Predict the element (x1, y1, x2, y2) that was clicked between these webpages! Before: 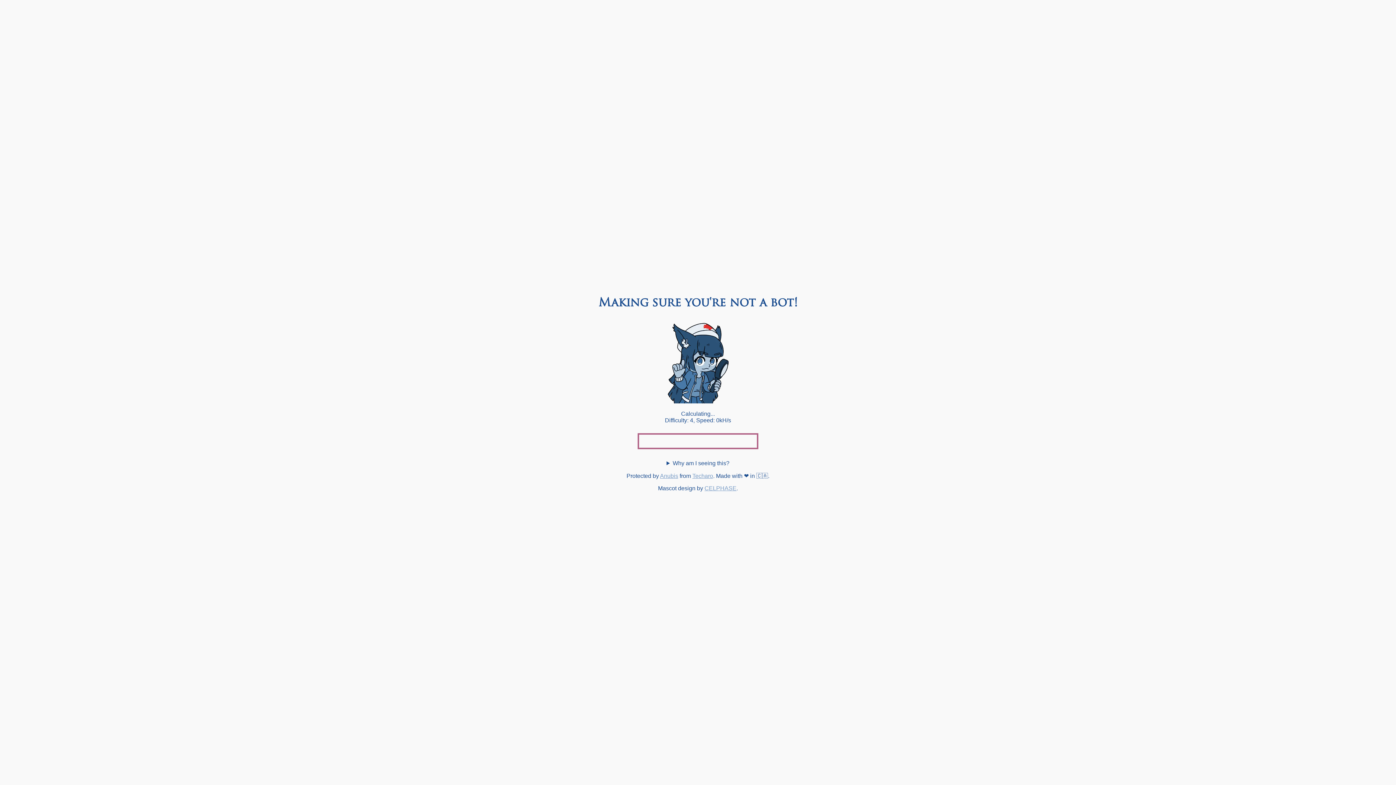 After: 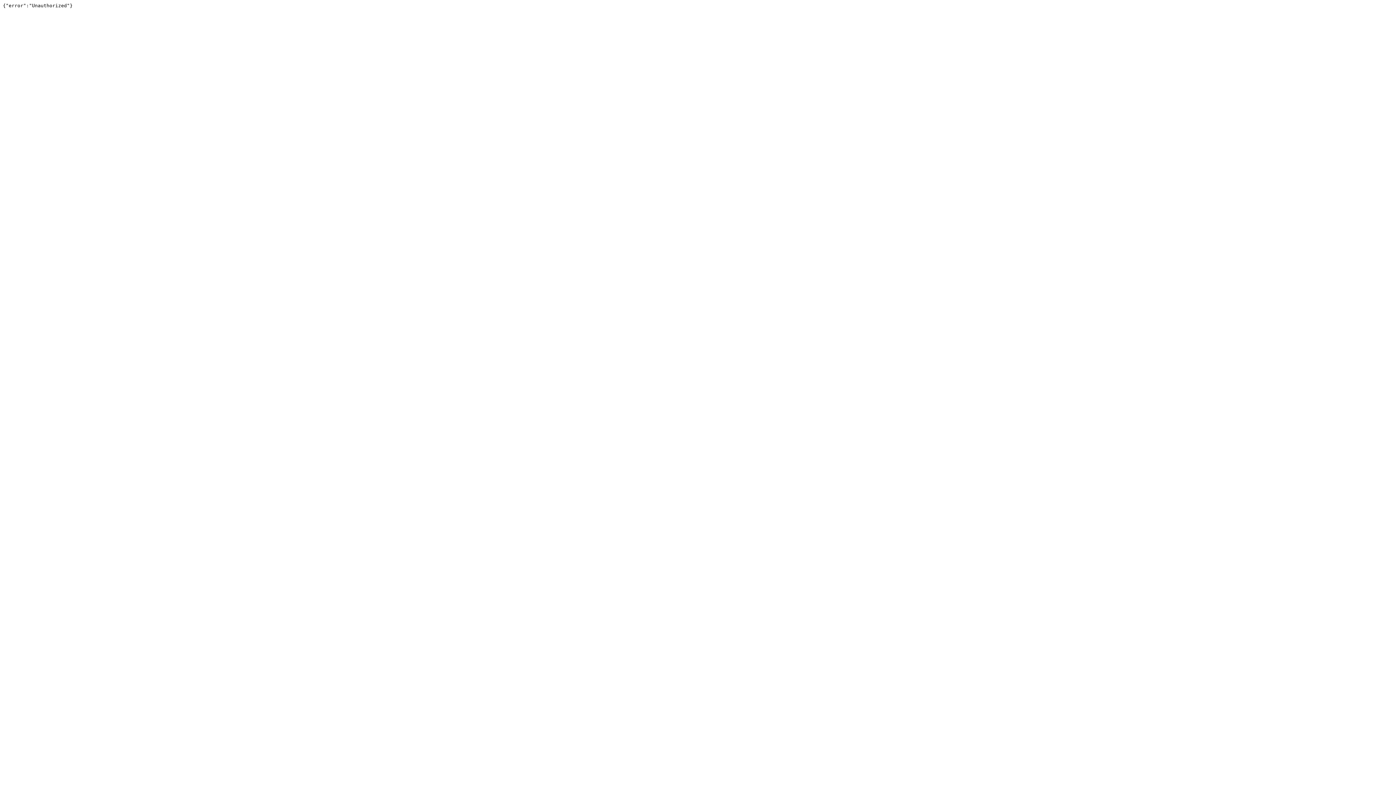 Action: bbox: (692, 473, 713, 479) label: Techaro